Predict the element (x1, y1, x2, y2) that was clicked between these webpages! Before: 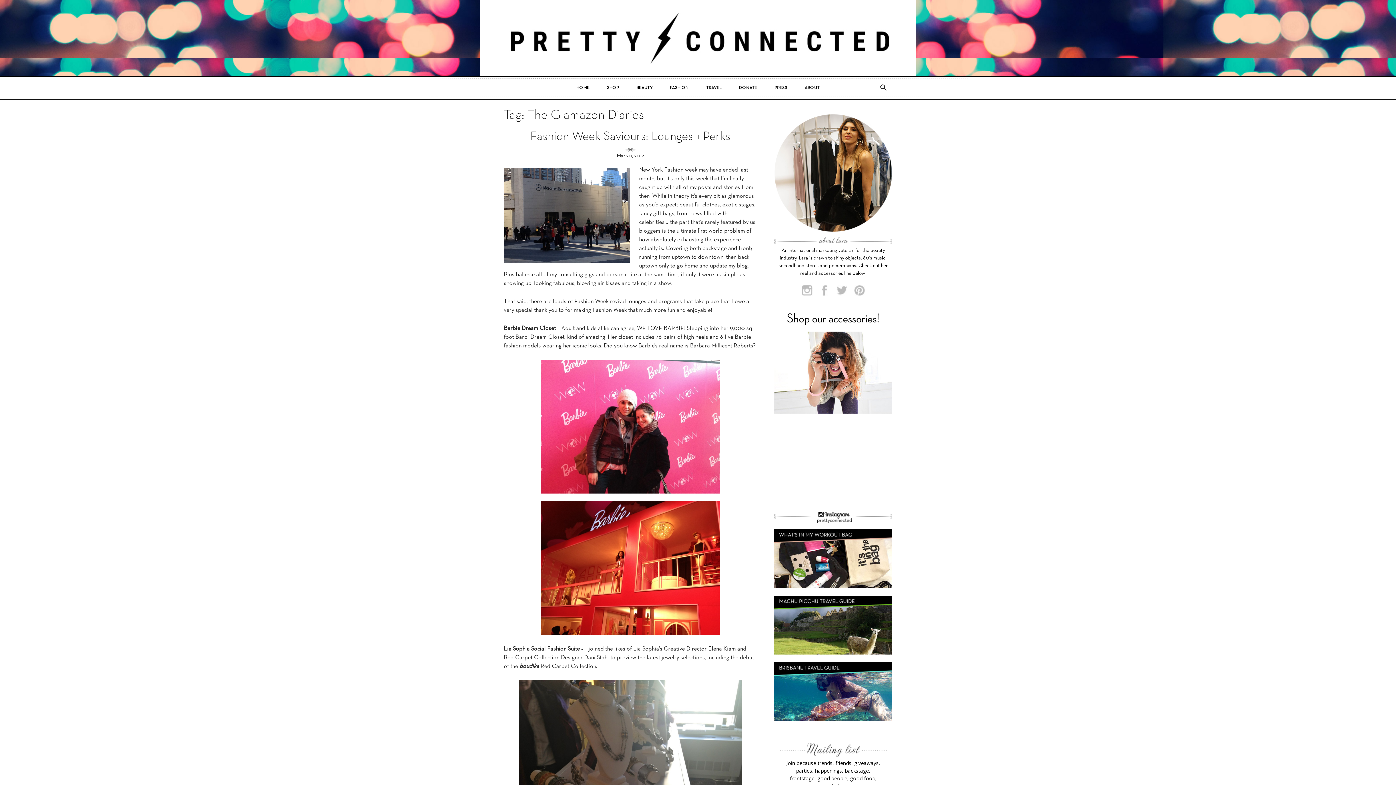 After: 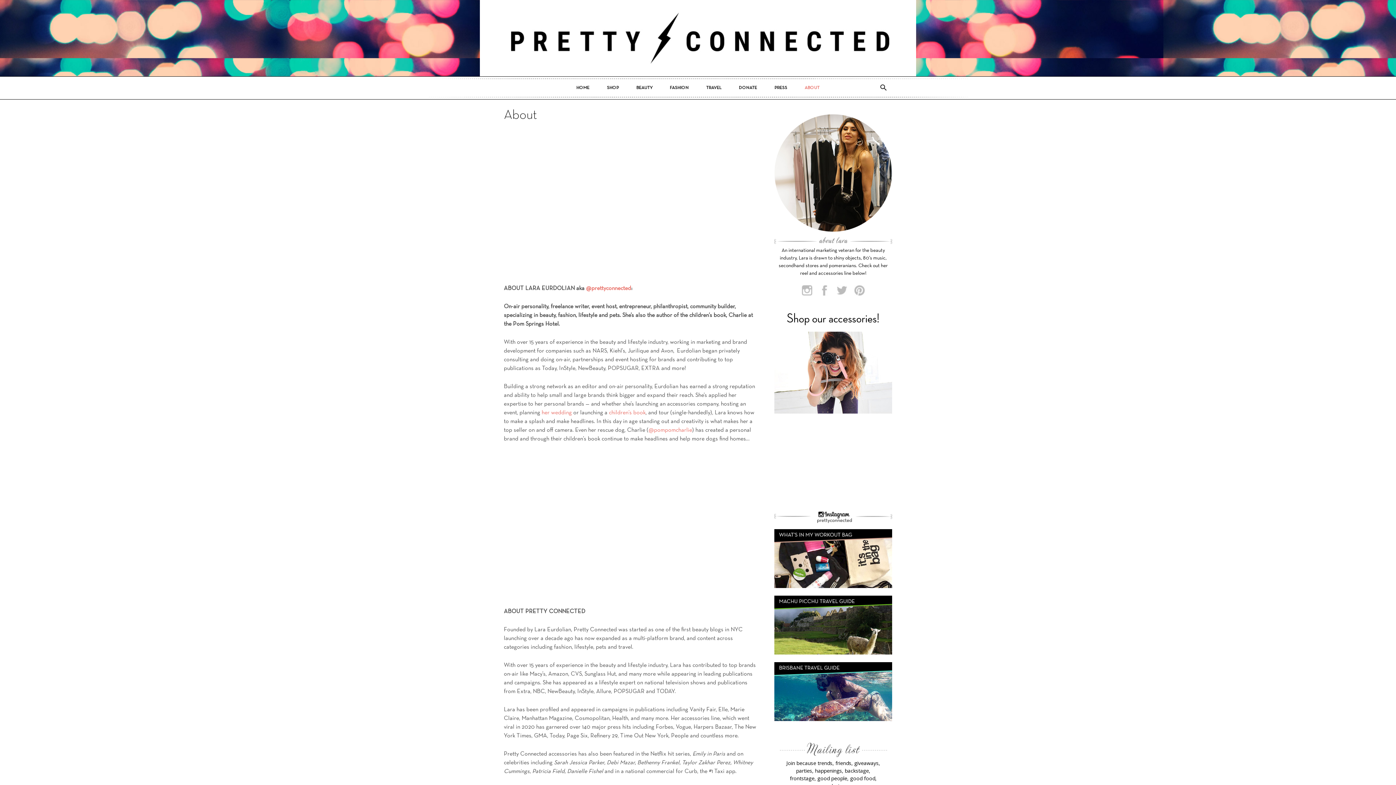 Action: label: ABOUT bbox: (798, 78, 826, 97)